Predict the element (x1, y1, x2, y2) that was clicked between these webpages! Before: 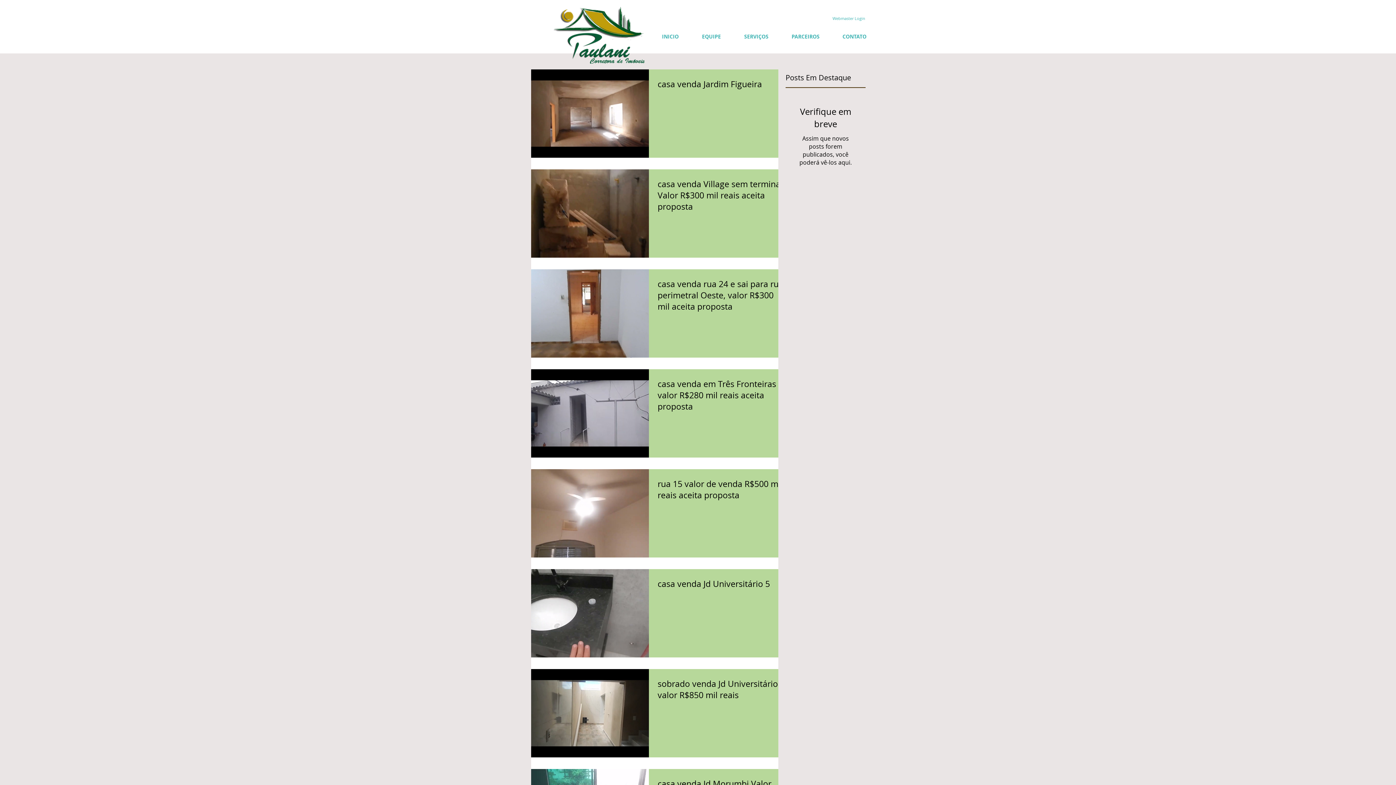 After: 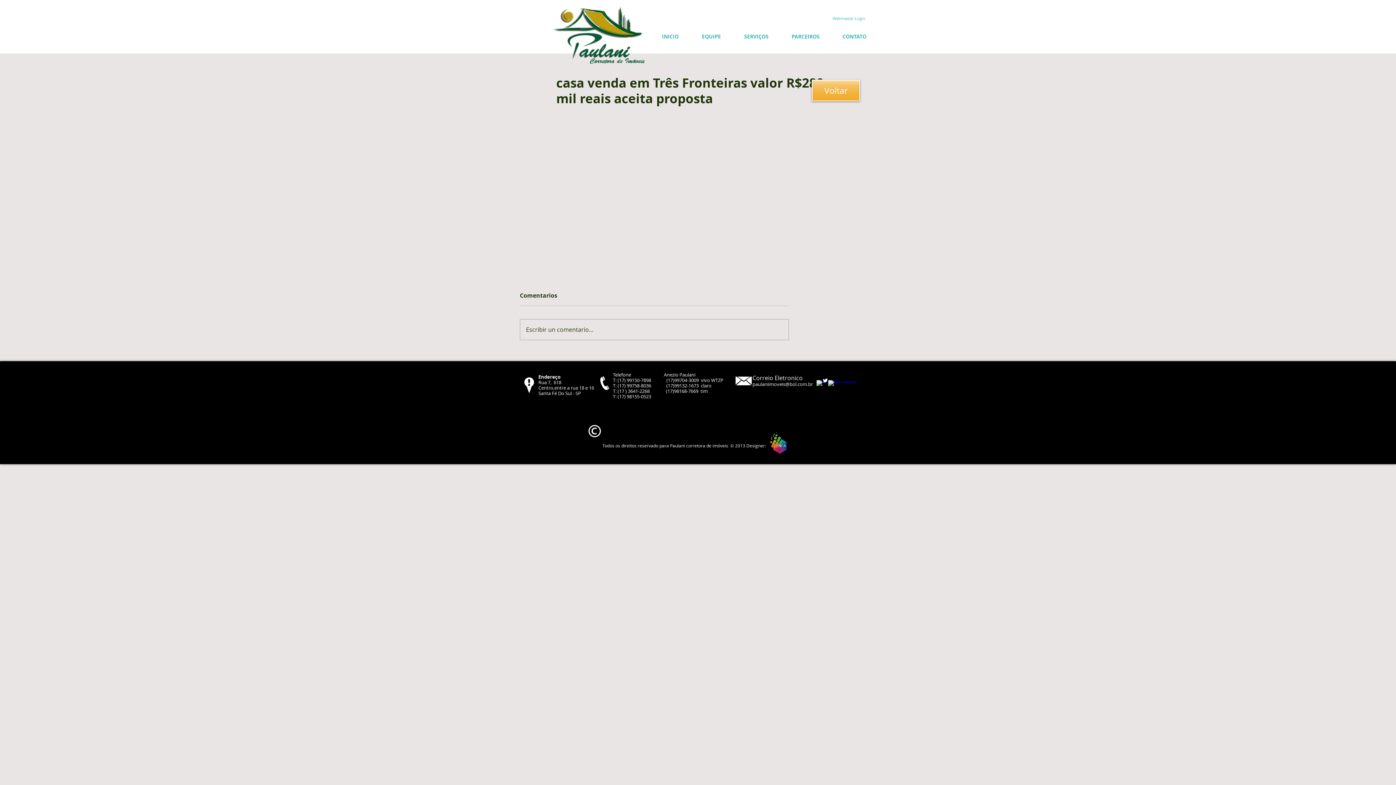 Action: label: casa venda em Três Fronteiras valor R$280 mil reais aceita proposta bbox: (657, 378, 787, 416)